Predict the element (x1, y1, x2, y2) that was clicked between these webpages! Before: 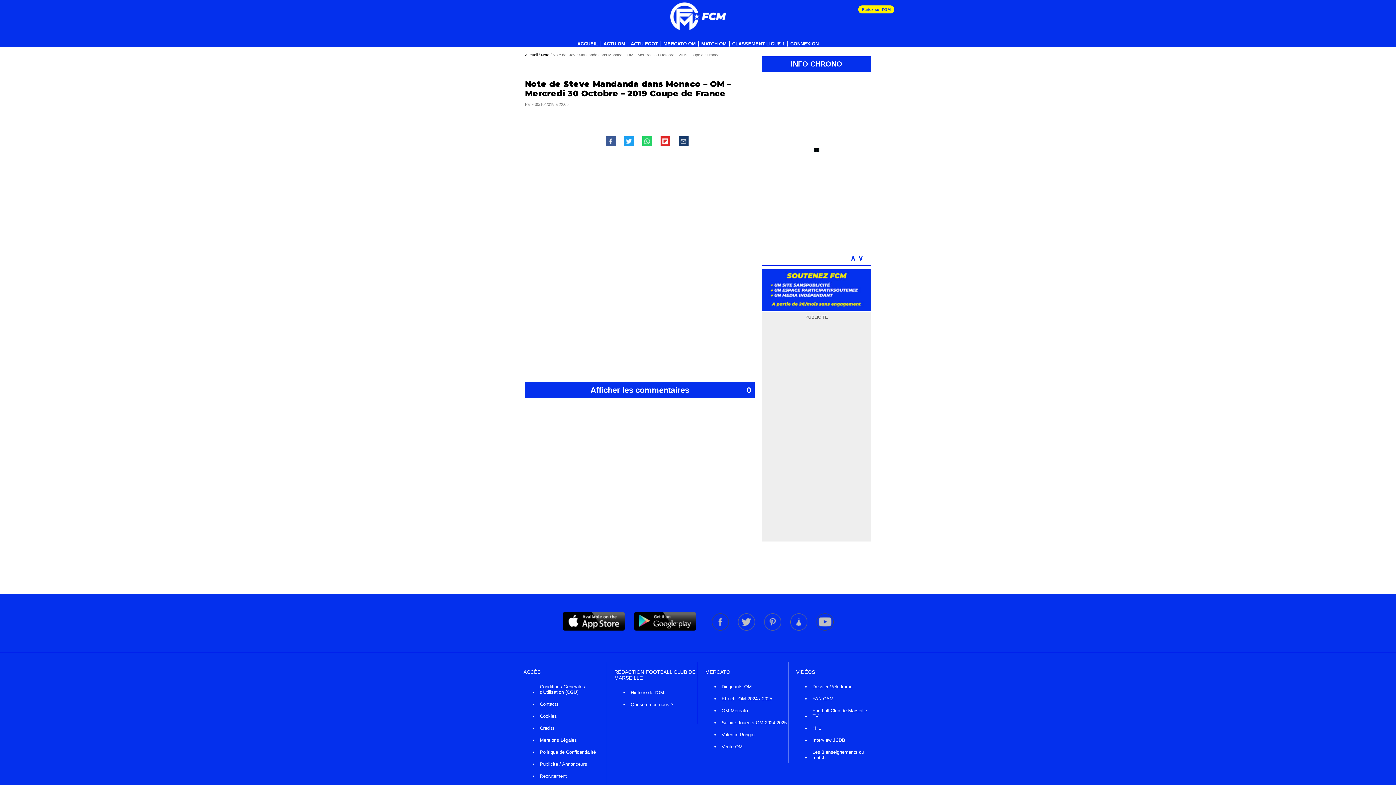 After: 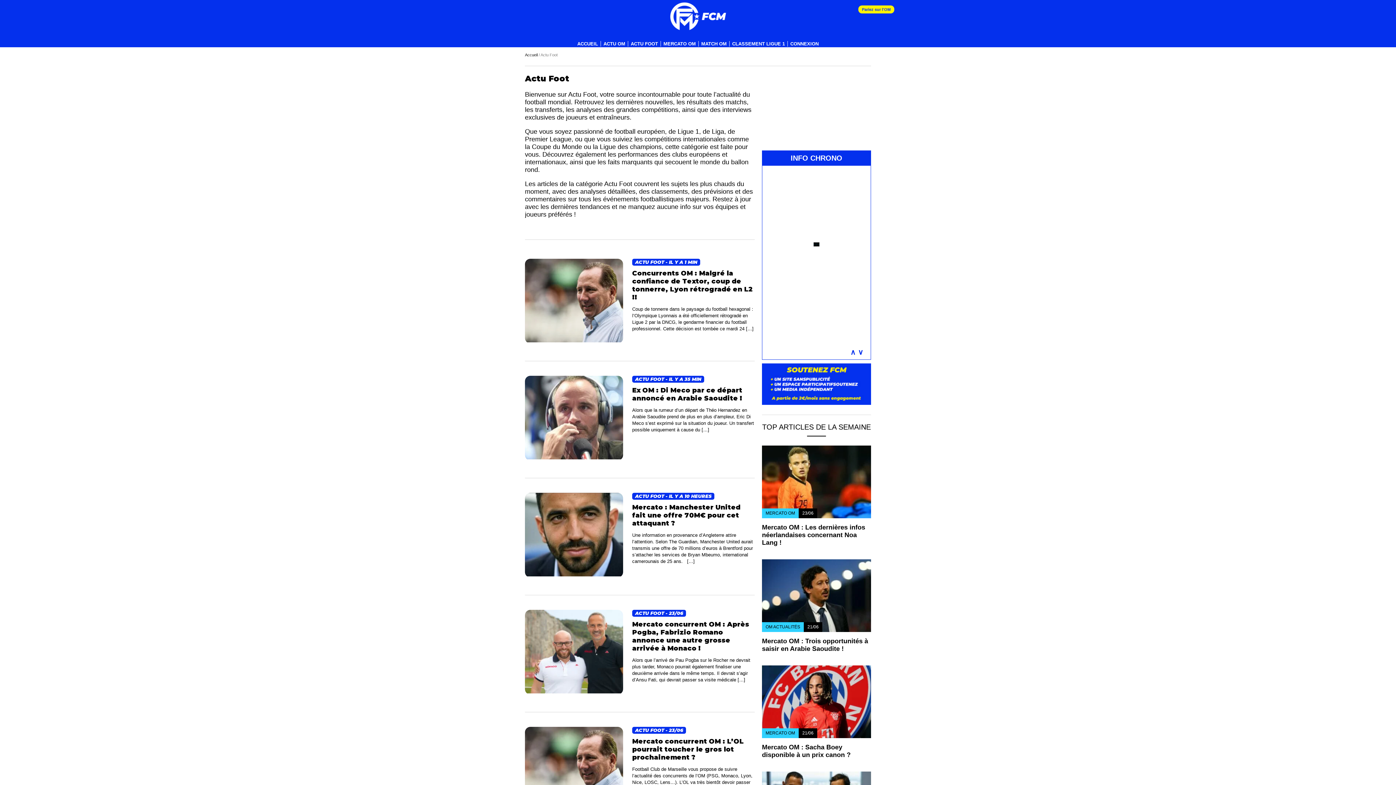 Action: bbox: (628, 41, 661, 46) label: ACTU FOOT